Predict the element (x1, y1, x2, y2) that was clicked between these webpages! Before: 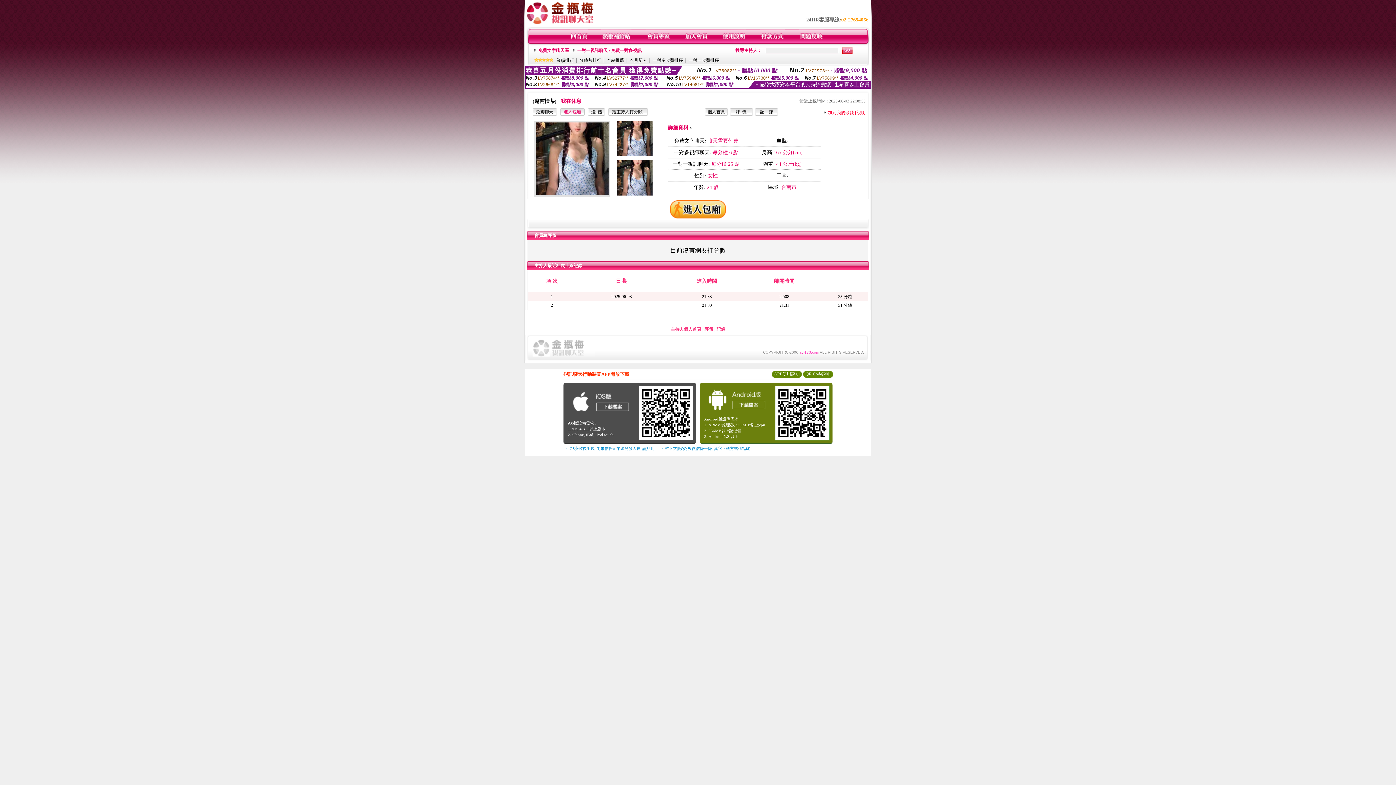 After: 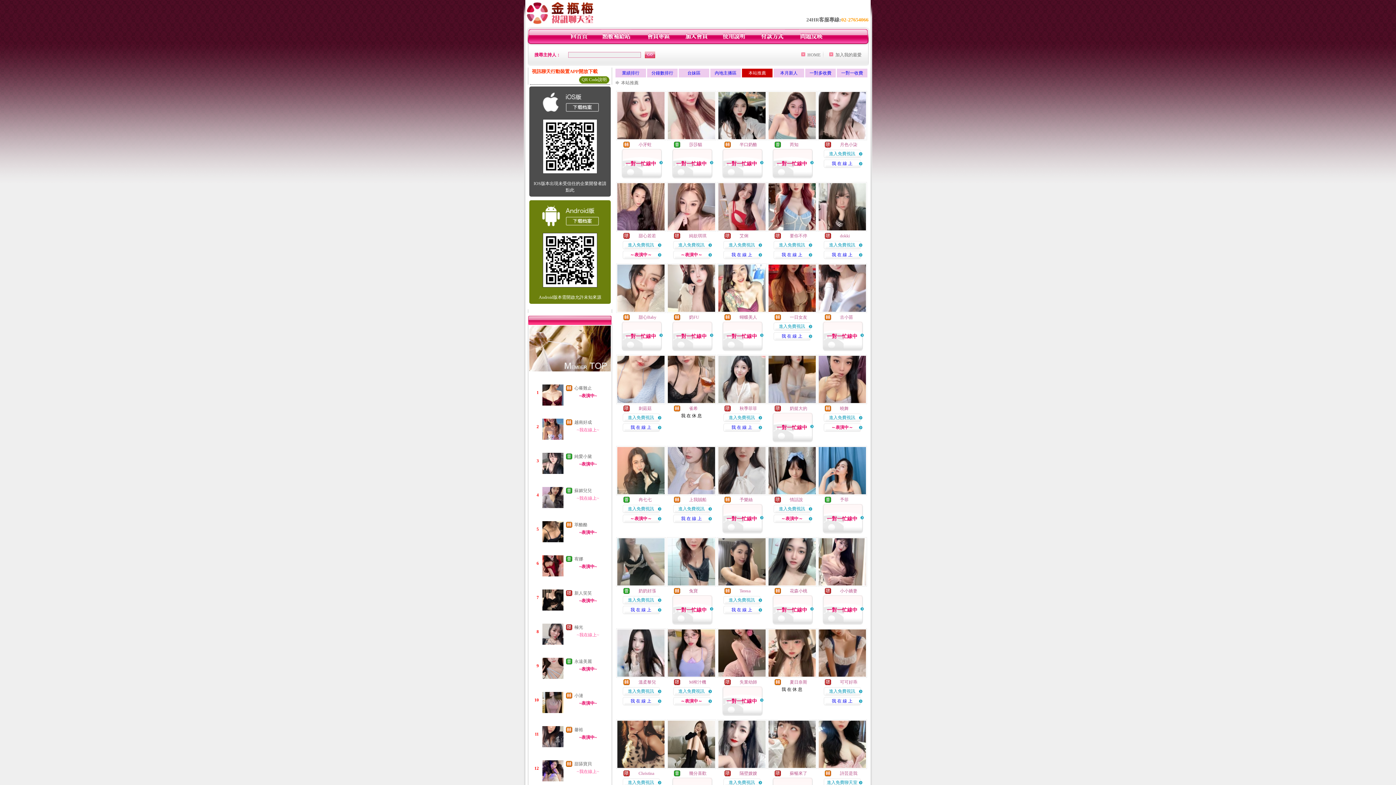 Action: label: 本站推薦 bbox: (606, 57, 624, 62)